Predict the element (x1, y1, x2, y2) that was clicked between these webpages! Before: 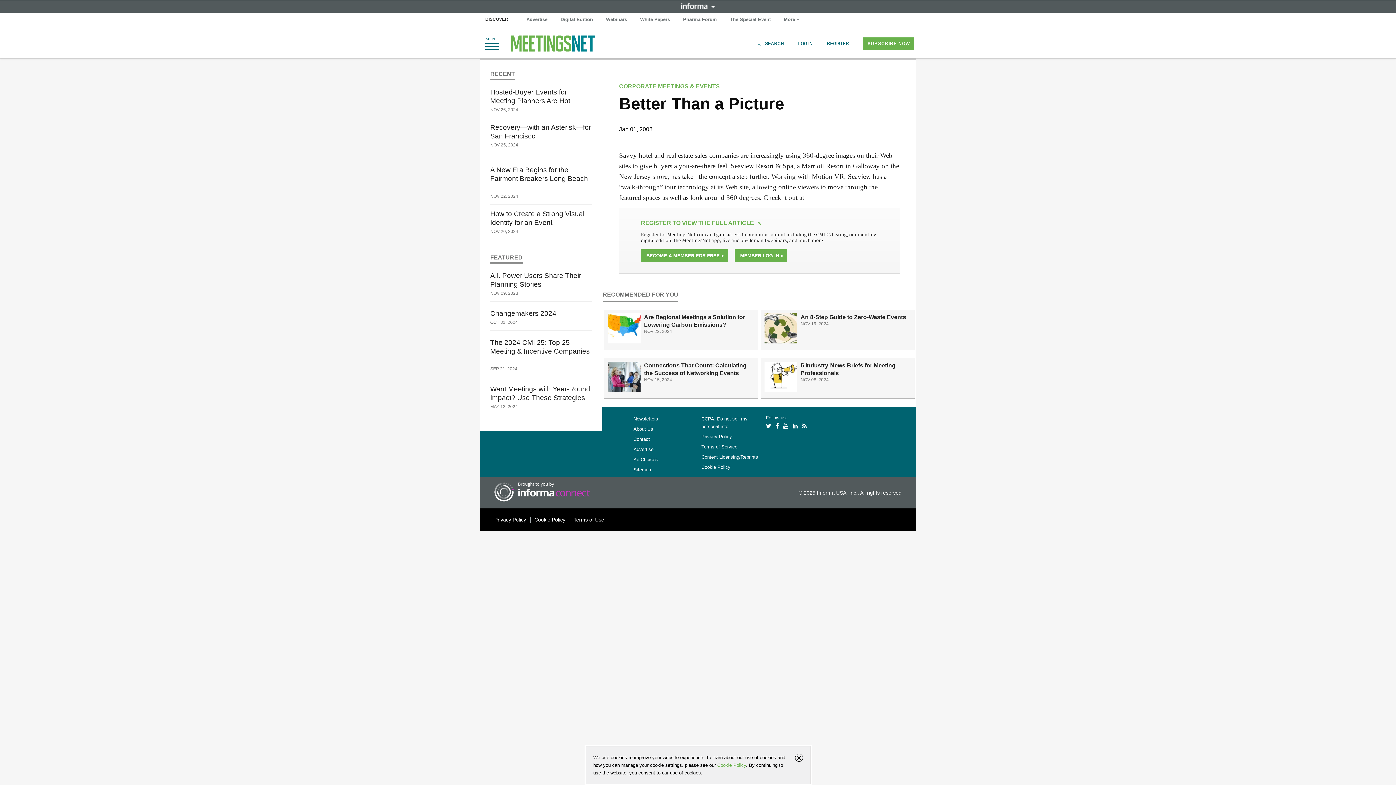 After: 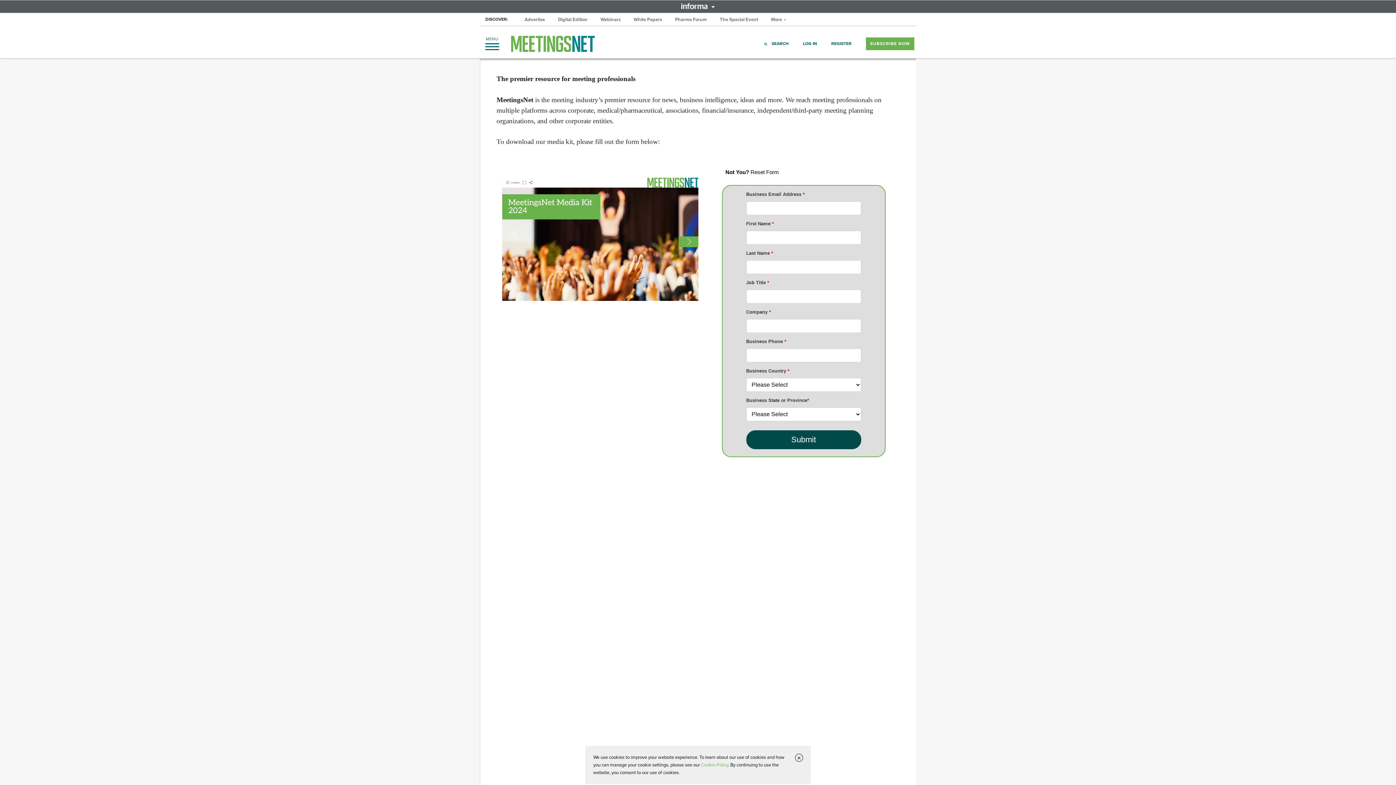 Action: bbox: (523, 14, 550, 25) label: Advertise